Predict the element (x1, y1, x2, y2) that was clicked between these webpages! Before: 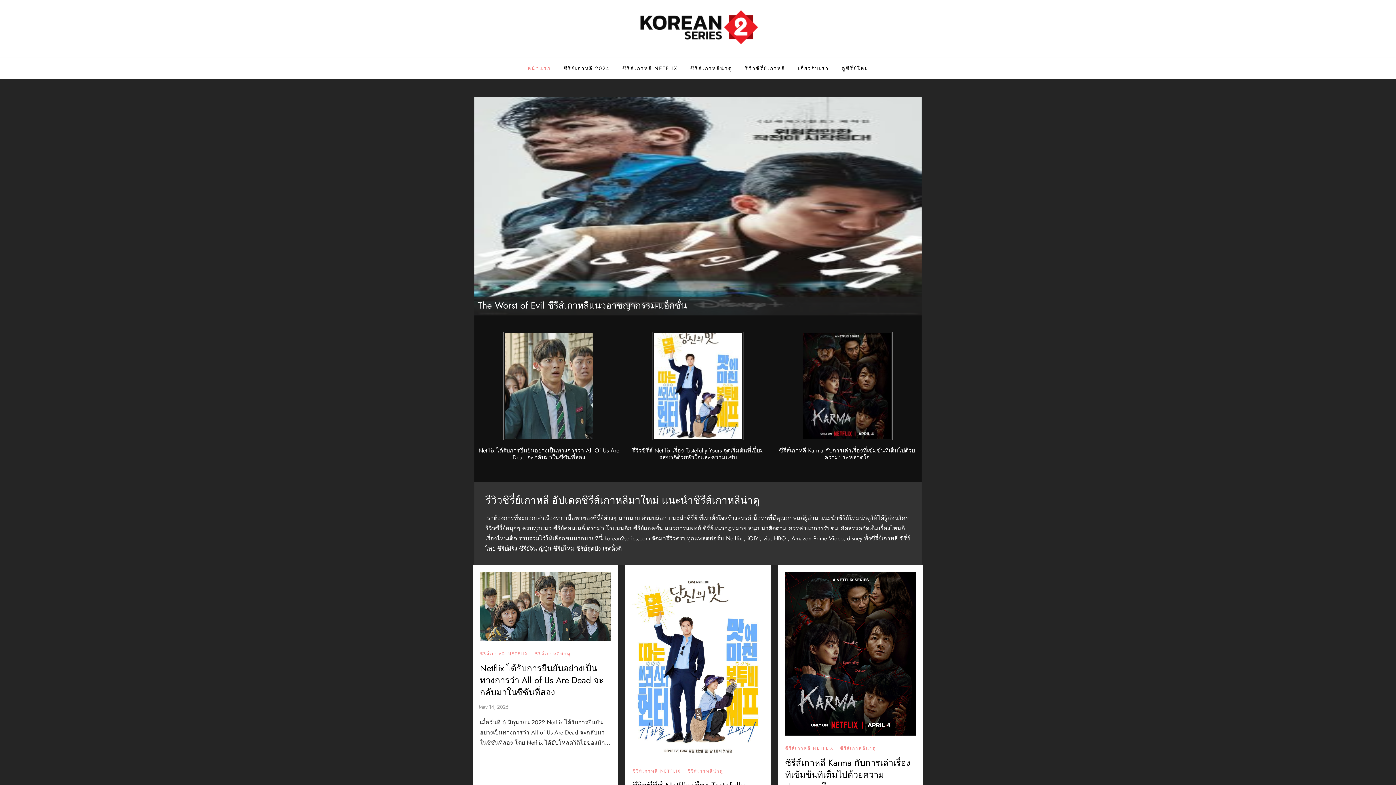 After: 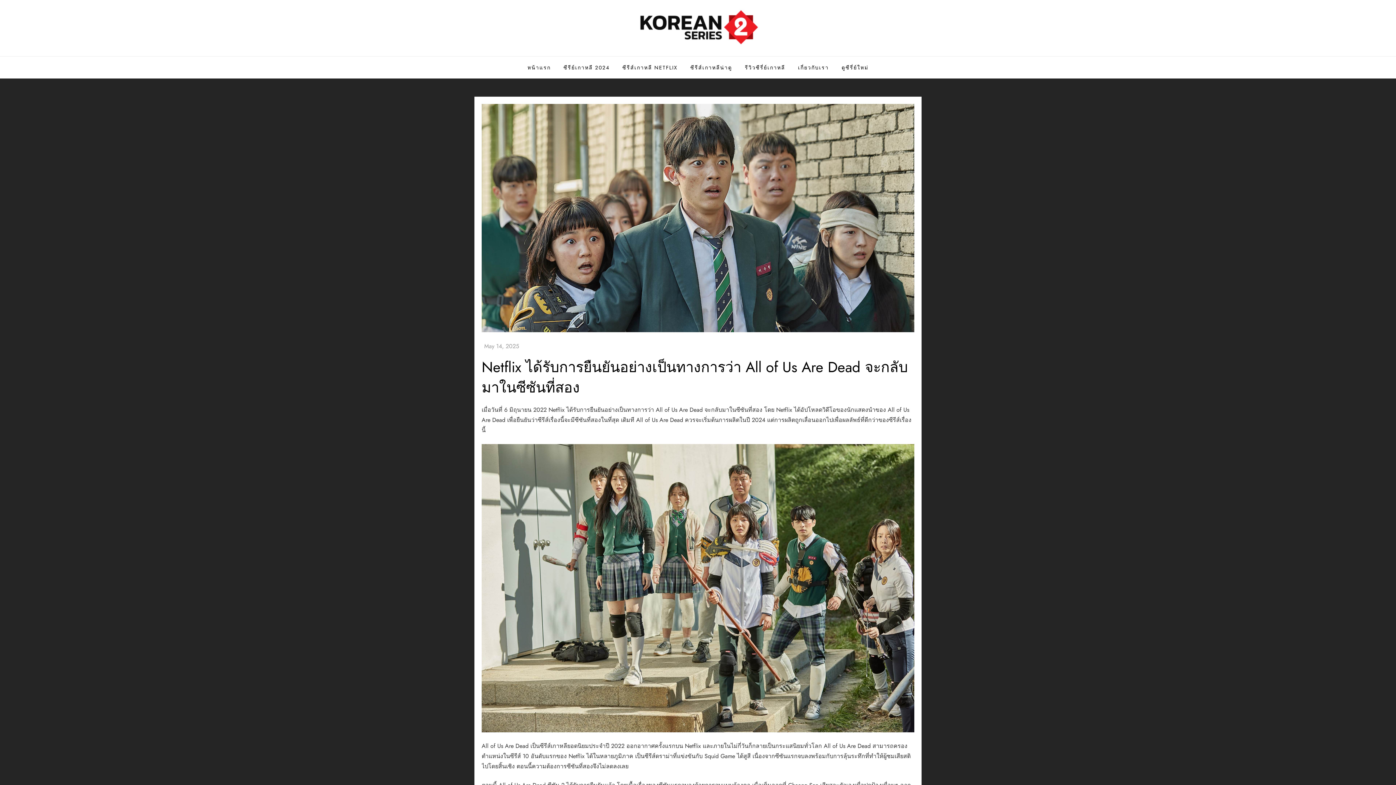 Action: label: Netflix ได้รับการยืนยันอย่างเป็นทางการว่า All Of Us Are Dead จะกลับมาในซีซันที่สอง bbox: (478, 446, 619, 461)